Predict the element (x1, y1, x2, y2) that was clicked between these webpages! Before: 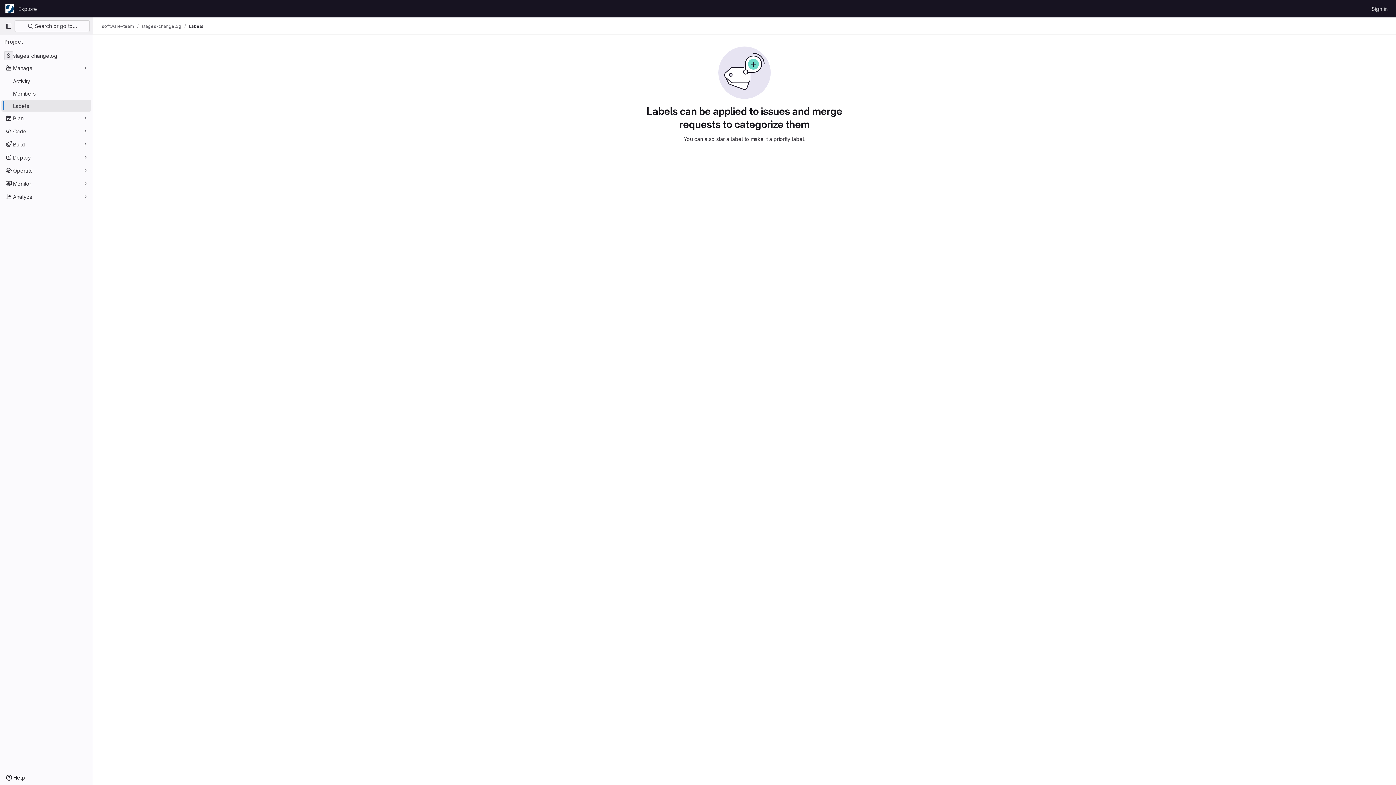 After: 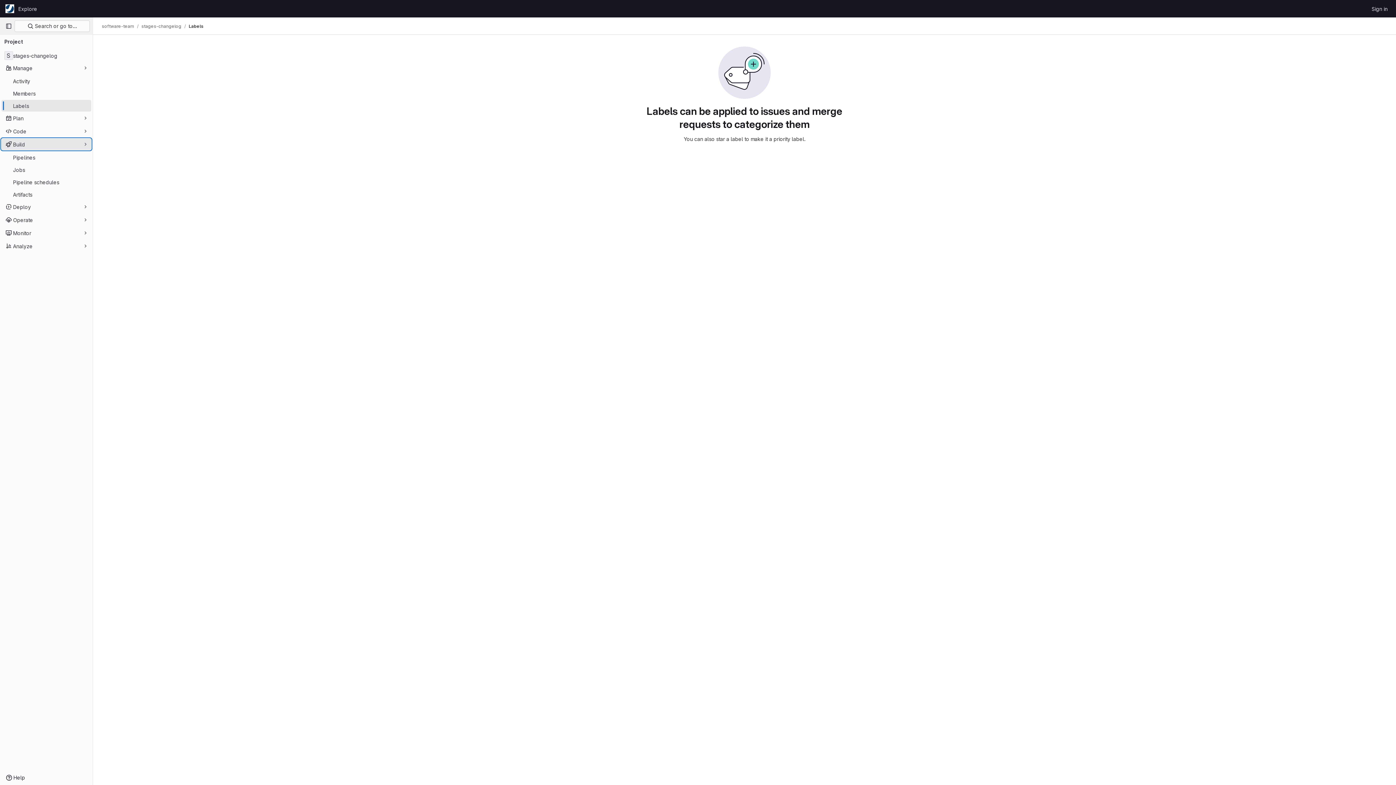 Action: label: Build bbox: (1, 138, 91, 150)